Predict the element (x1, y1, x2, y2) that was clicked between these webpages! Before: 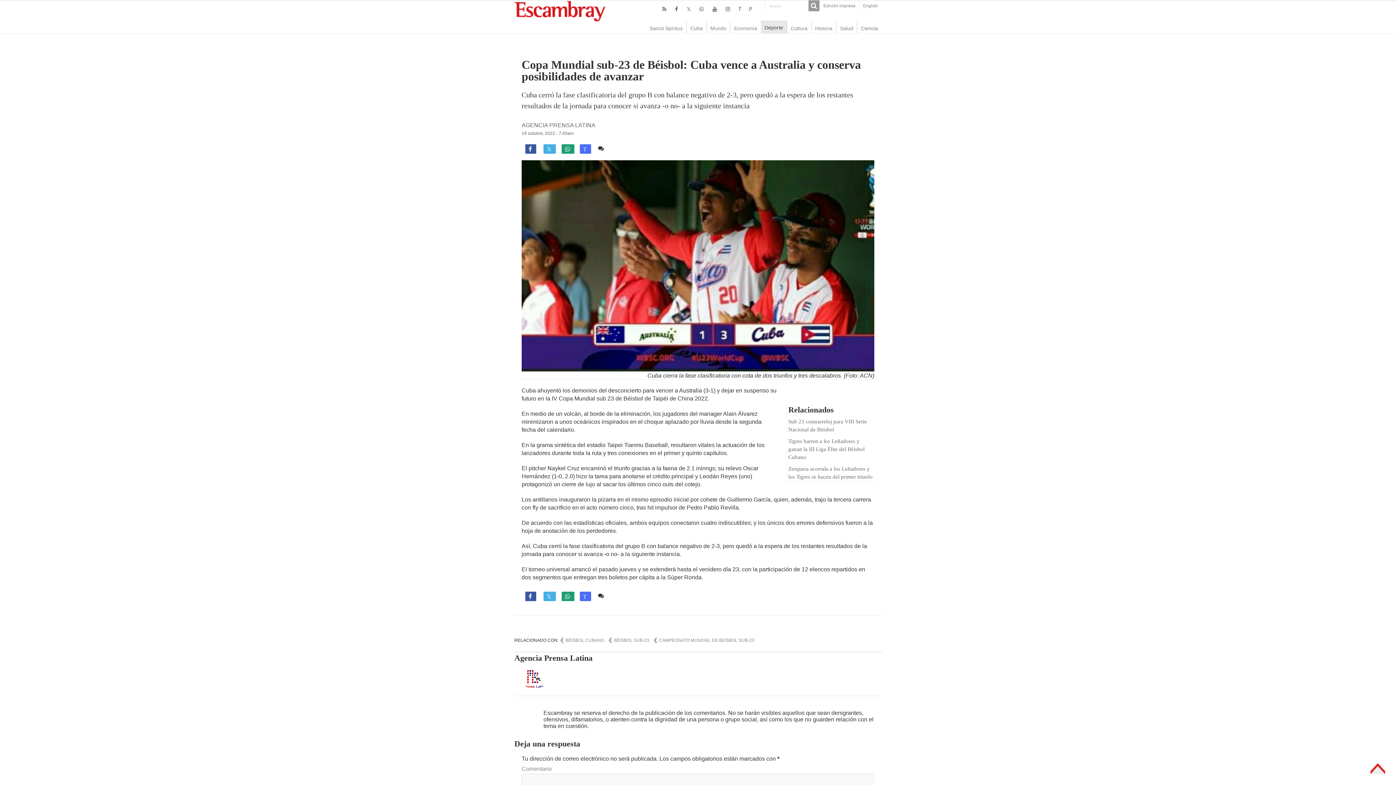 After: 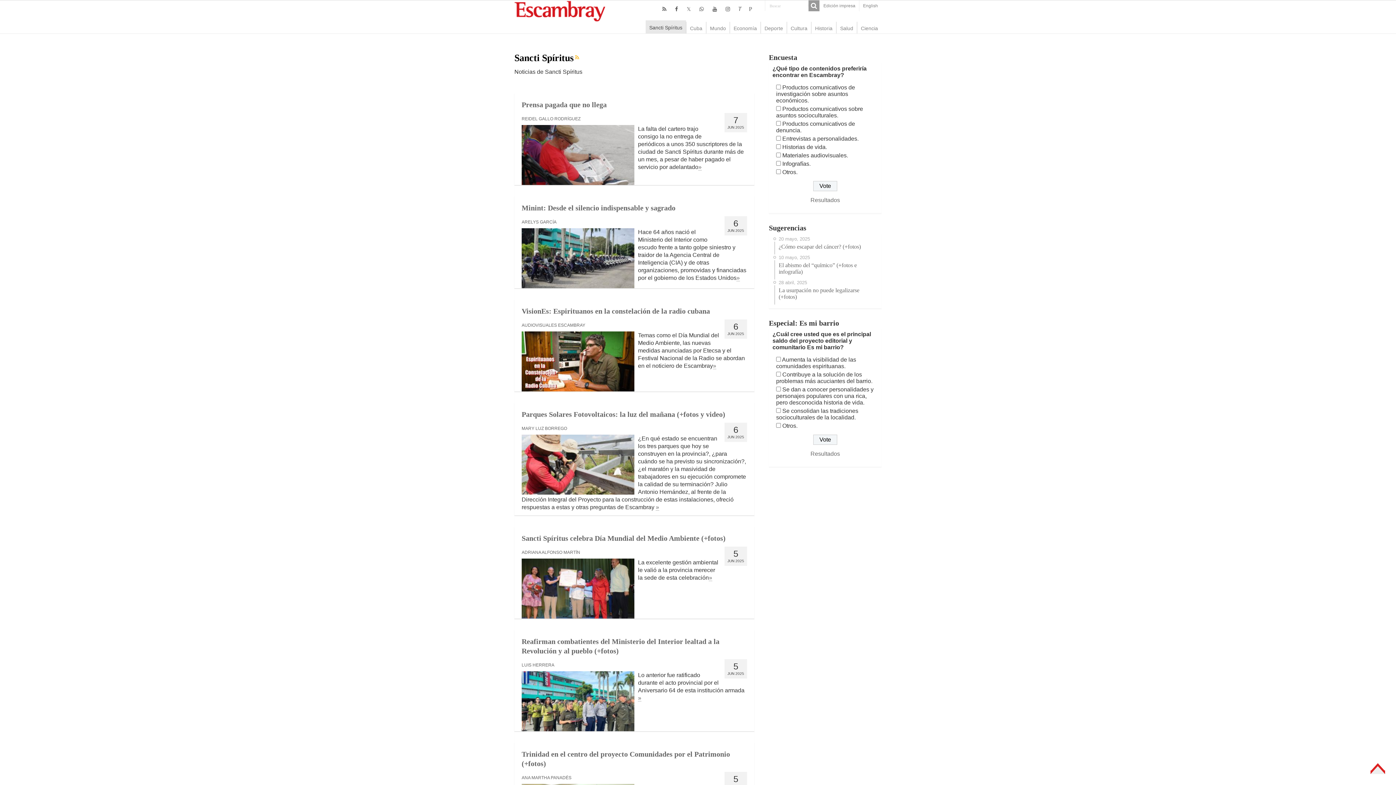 Action: label: Sancti Spíritus bbox: (646, 21, 686, 33)